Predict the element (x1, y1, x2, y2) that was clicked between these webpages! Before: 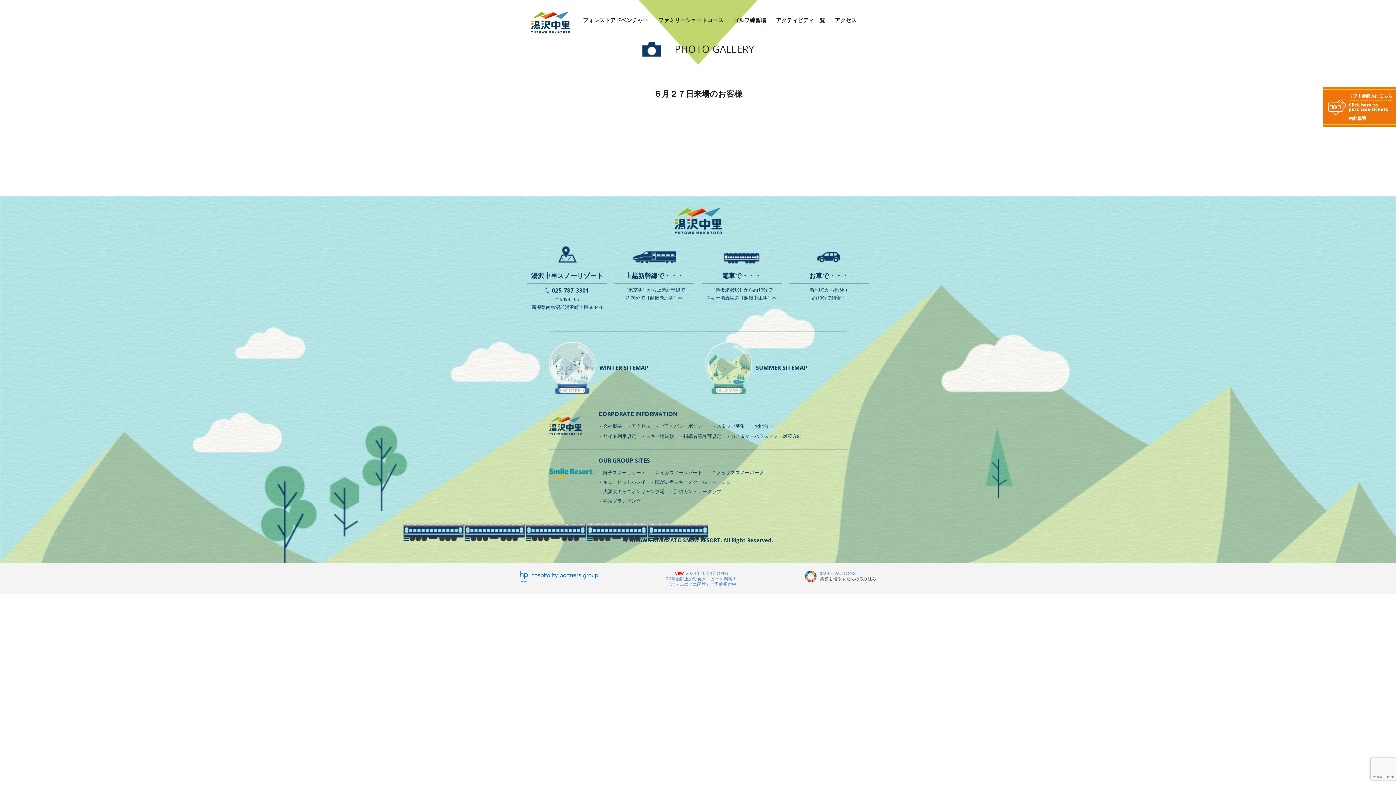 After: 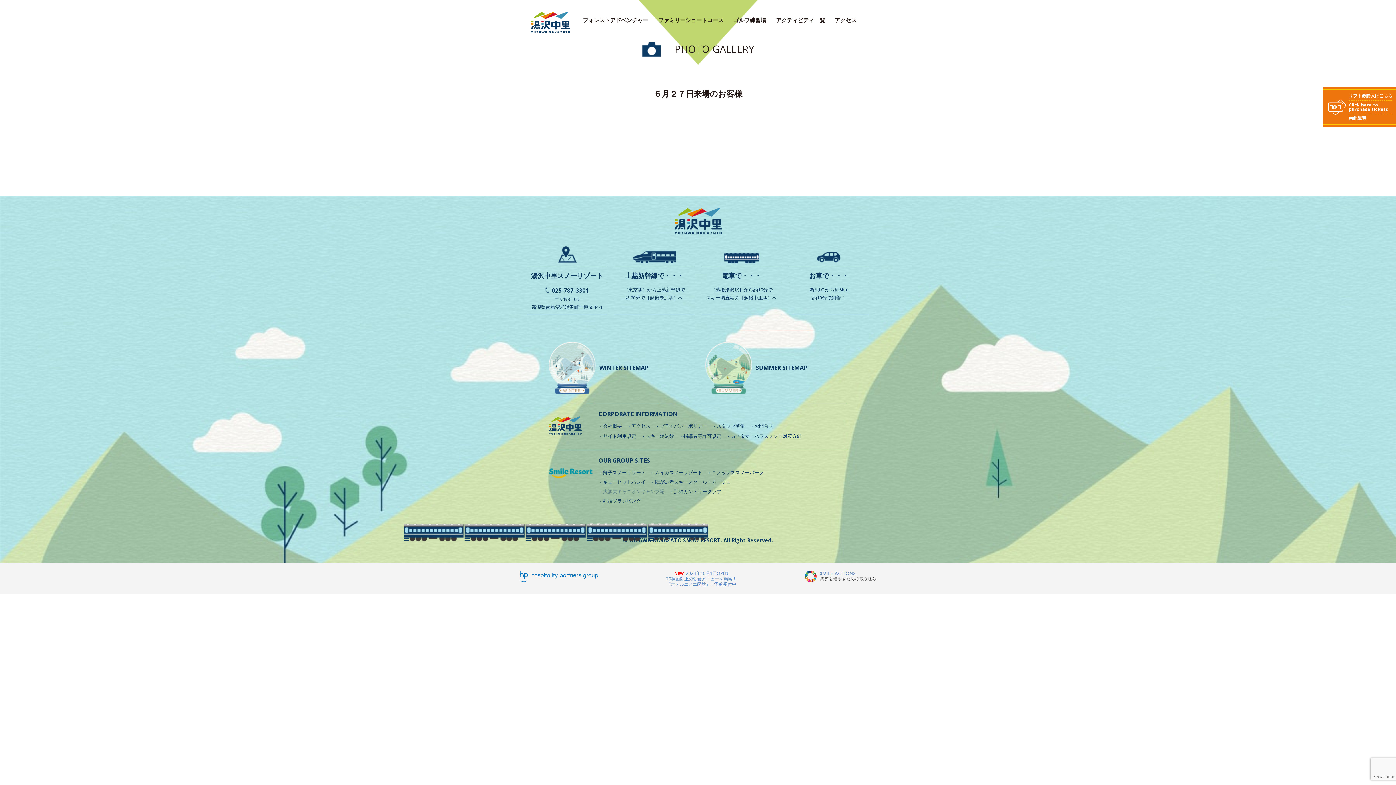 Action: bbox: (603, 488, 664, 494) label: 大源太キャニオンキャンプ場